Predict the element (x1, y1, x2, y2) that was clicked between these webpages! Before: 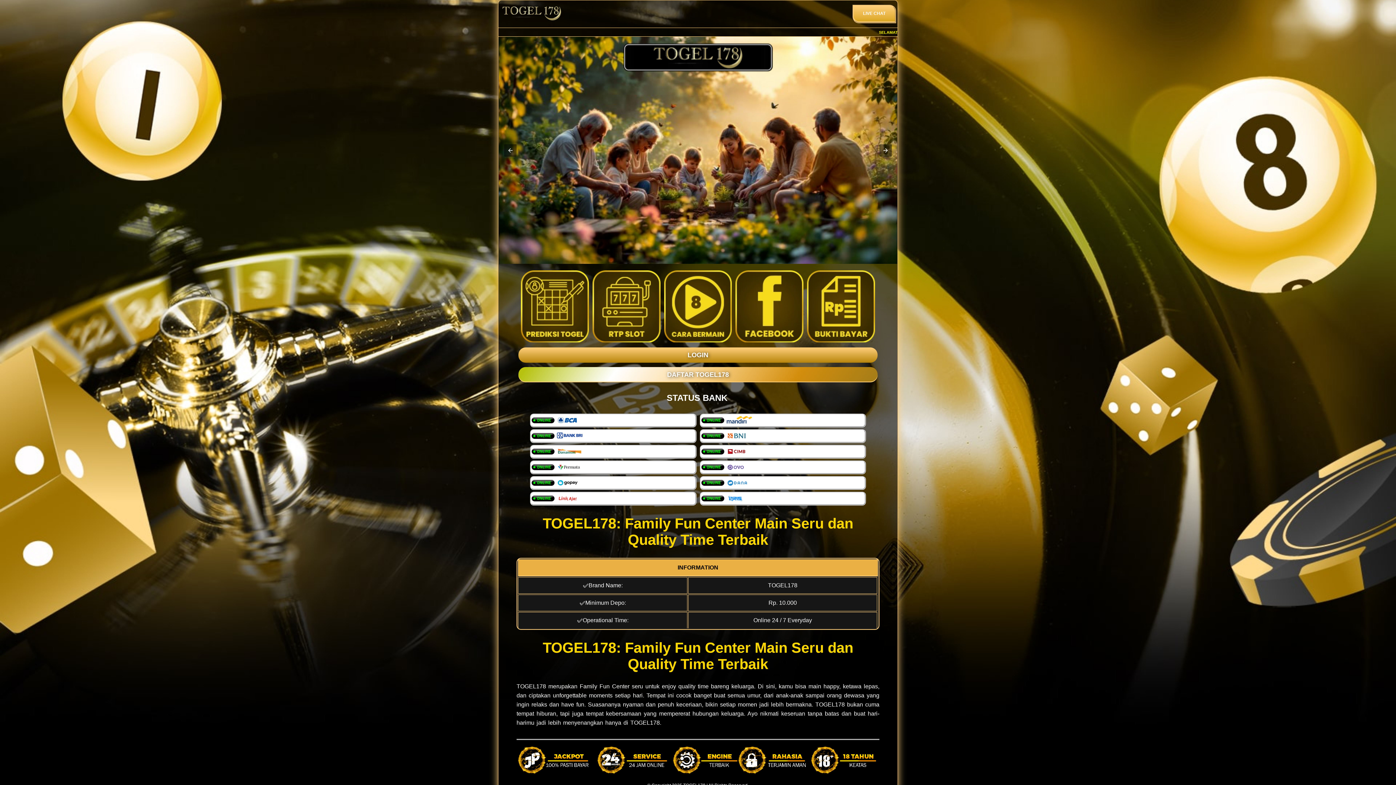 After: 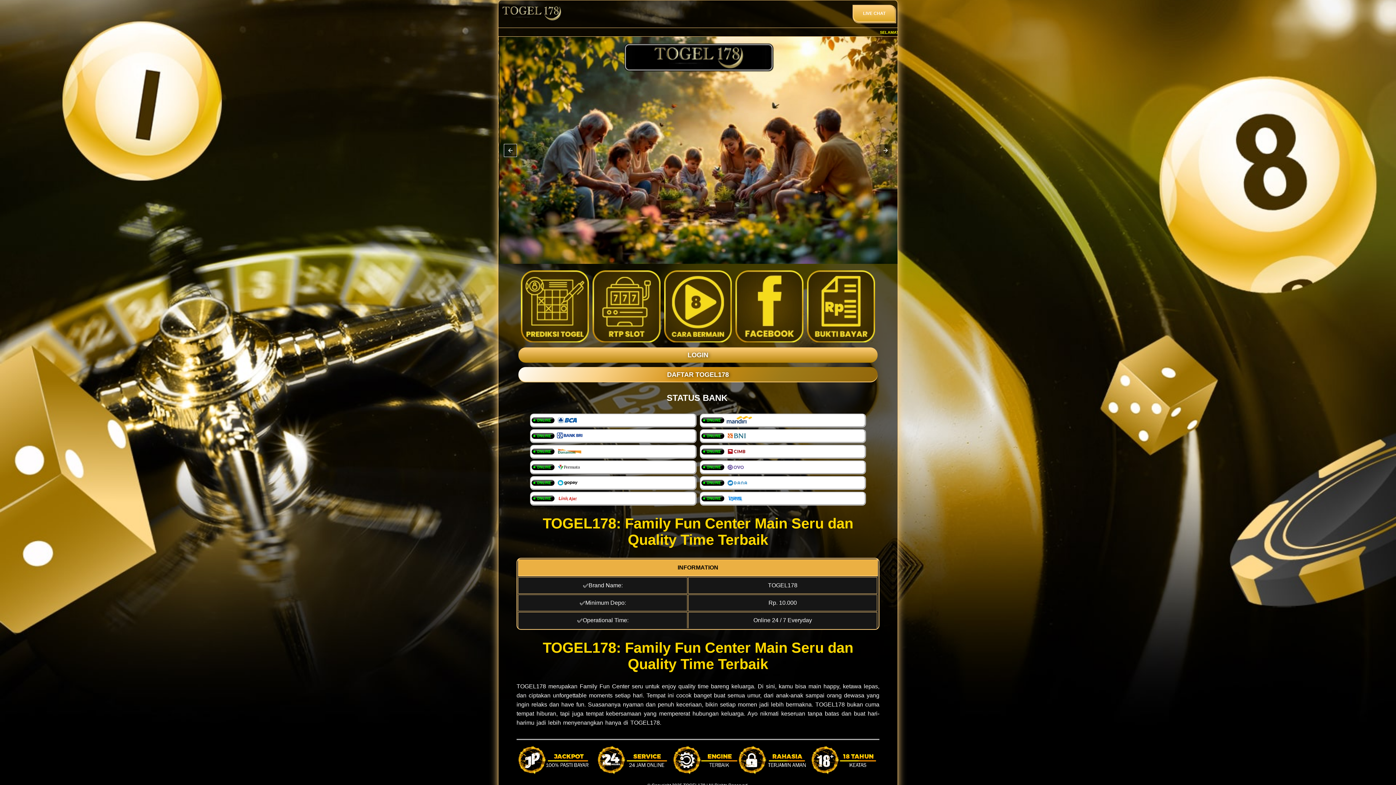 Action: bbox: (504, 144, 516, 156)